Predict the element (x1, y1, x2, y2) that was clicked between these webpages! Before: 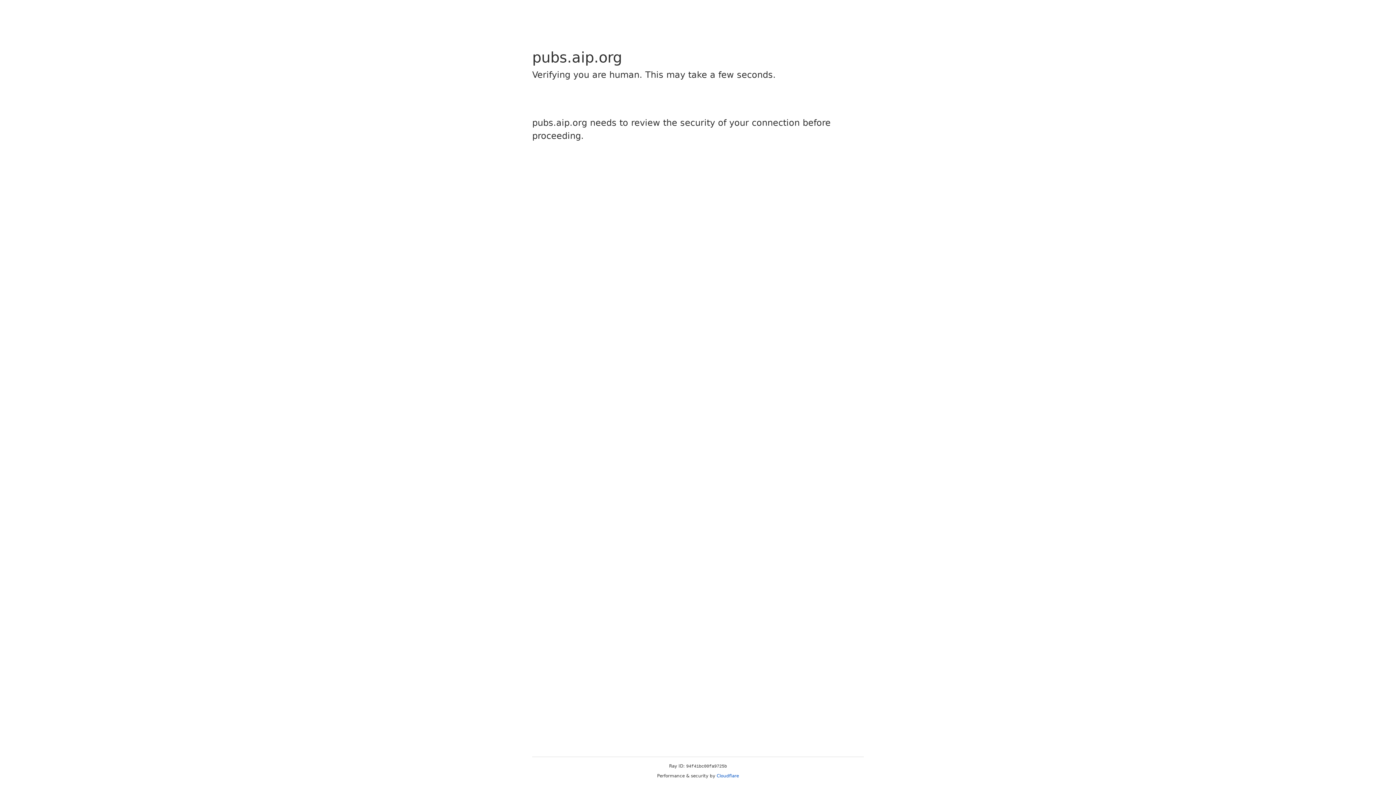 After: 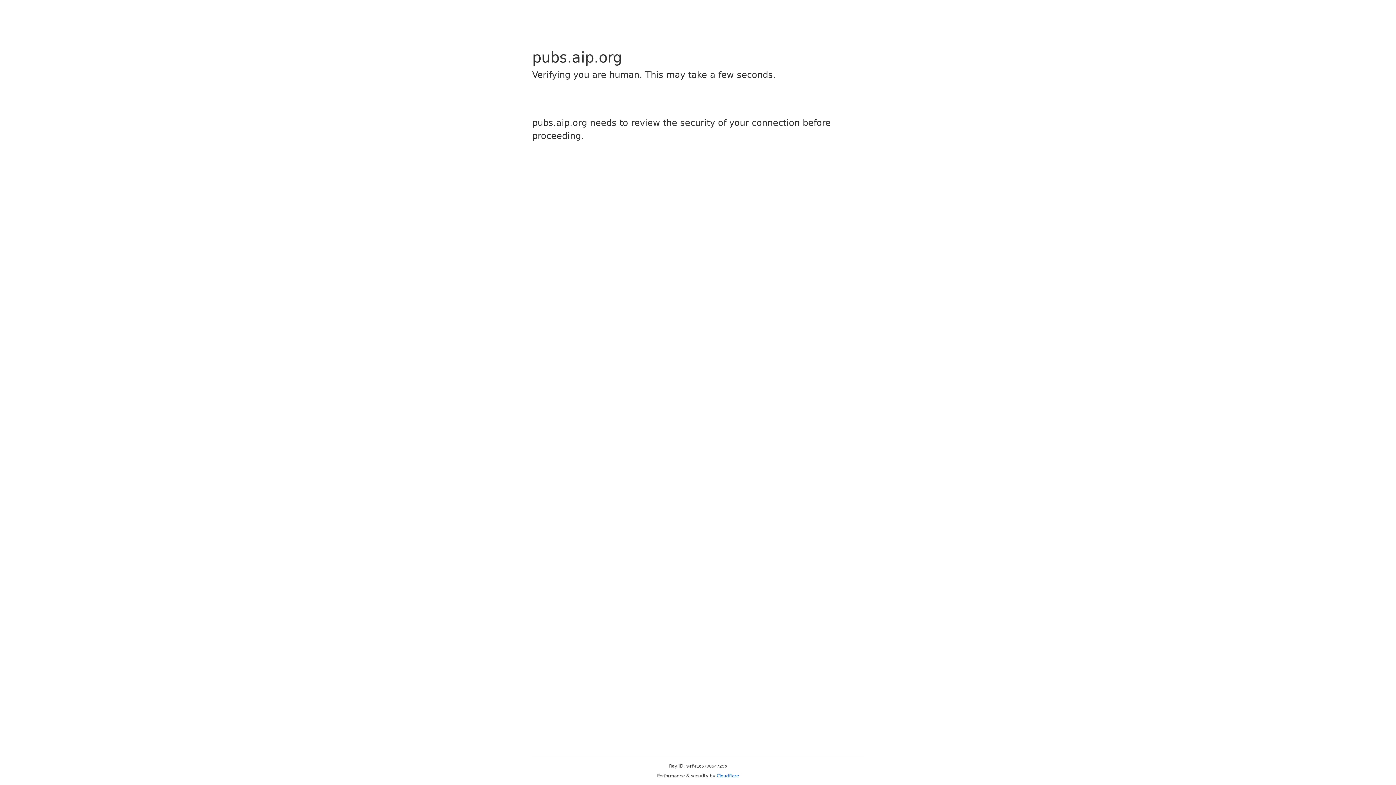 Action: bbox: (716, 773, 739, 778) label: Cloudflare